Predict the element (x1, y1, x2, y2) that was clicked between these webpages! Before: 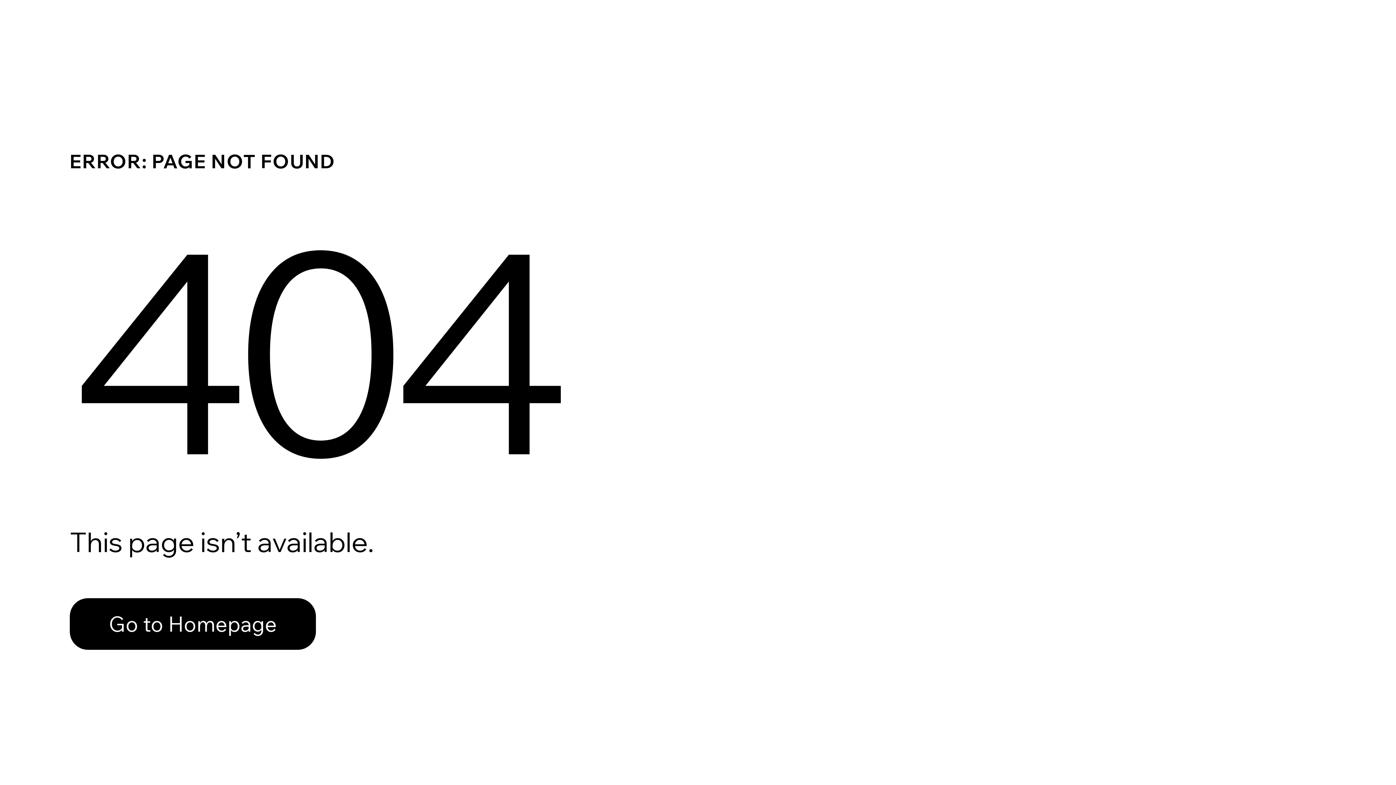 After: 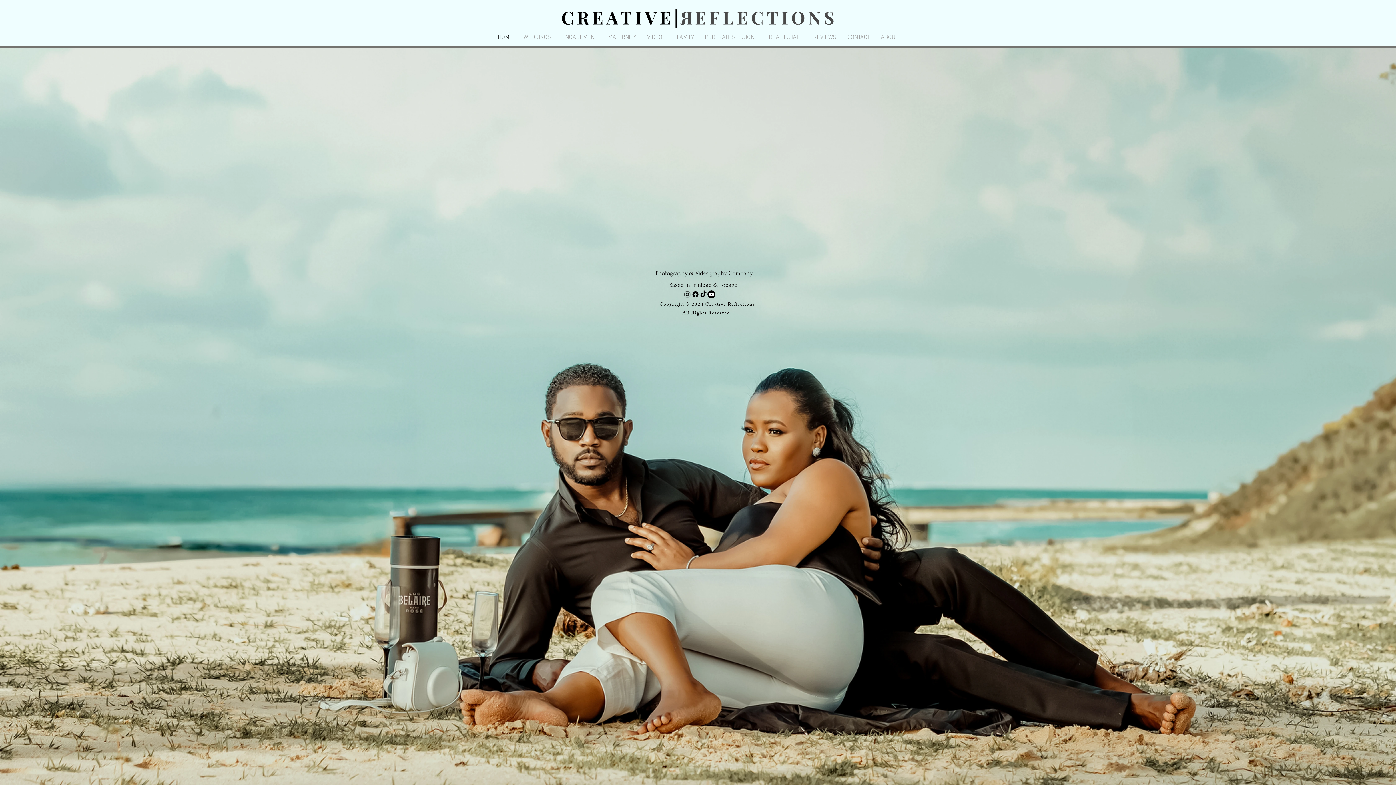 Action: label: Go to Homepage bbox: (69, 582, 768, 659)